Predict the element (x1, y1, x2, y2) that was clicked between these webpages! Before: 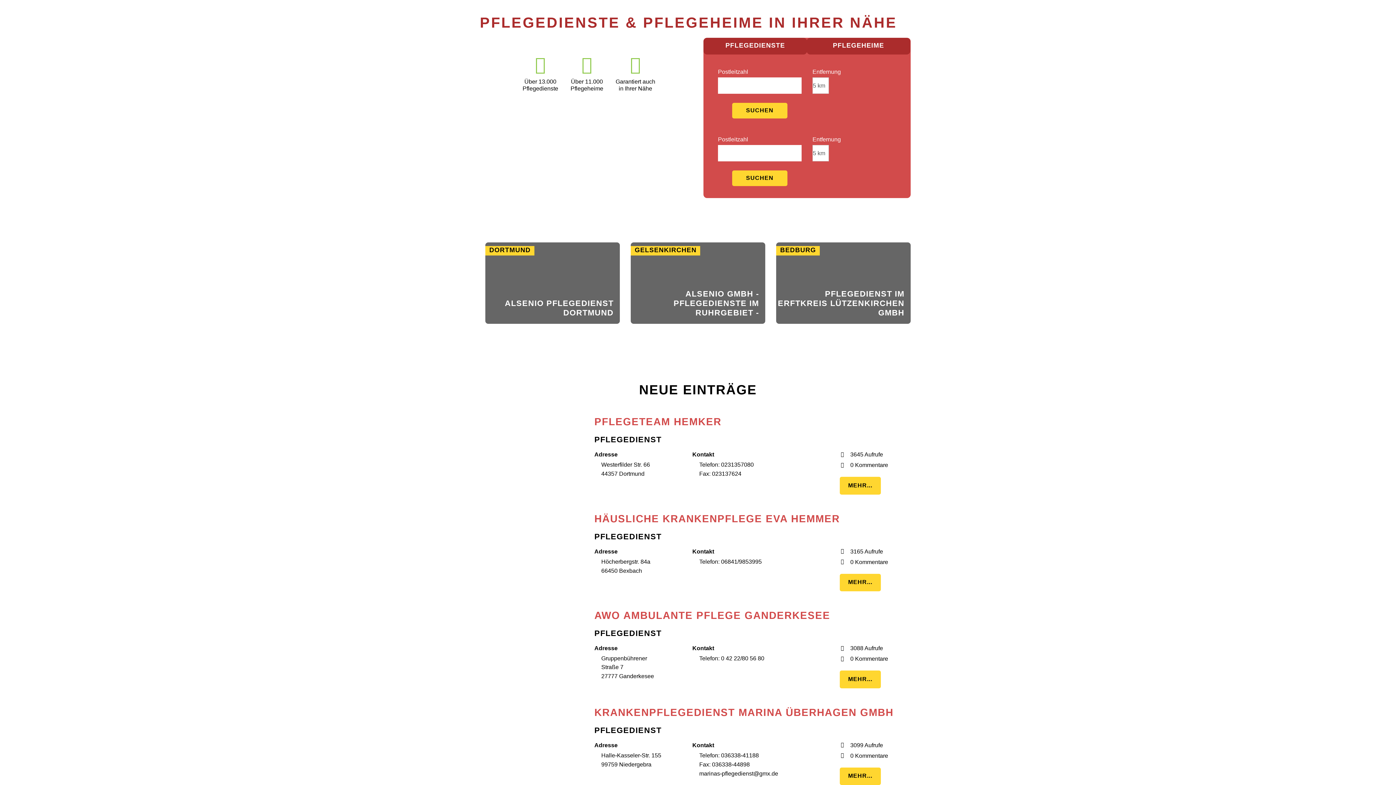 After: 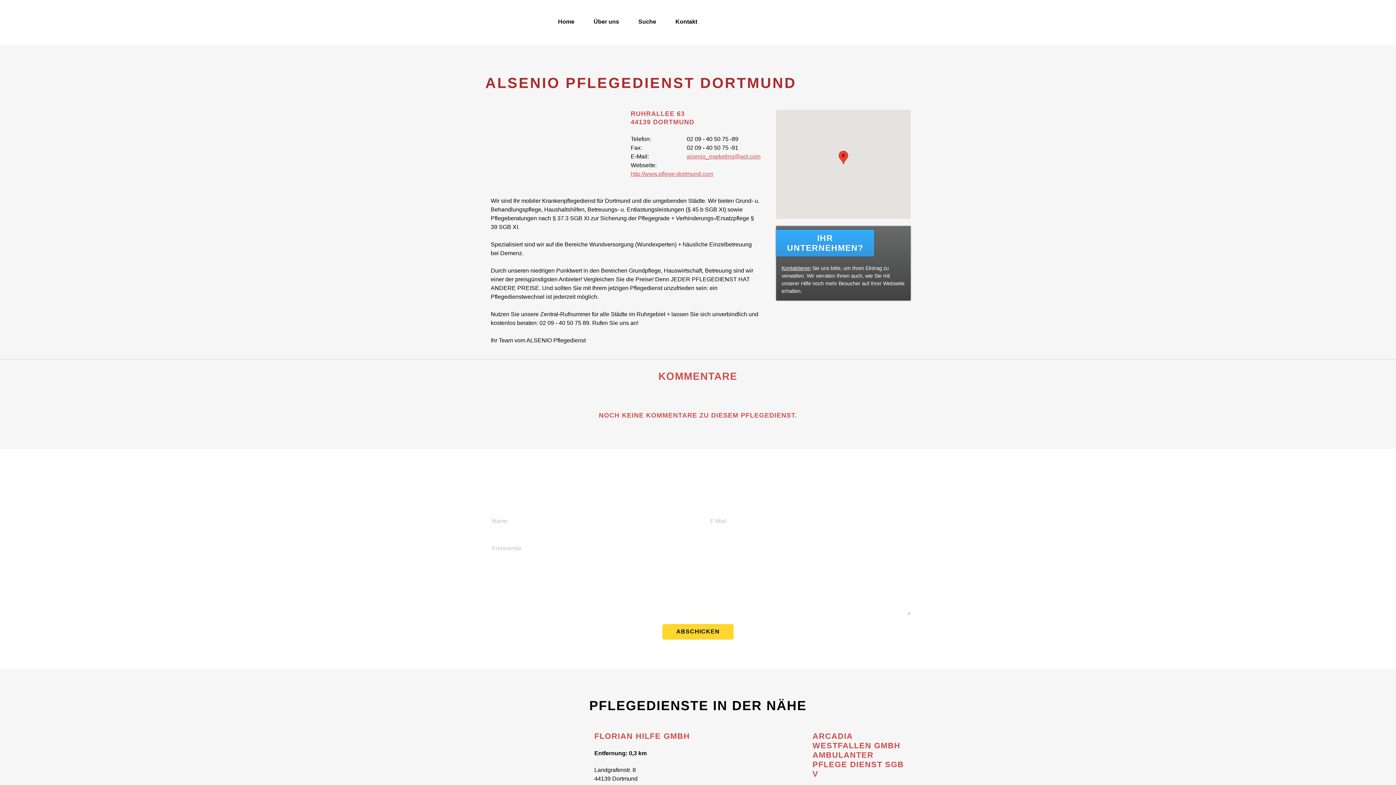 Action: label: ALSENIO PFLEGEDIENST DORTMUND bbox: (485, 298, 613, 317)